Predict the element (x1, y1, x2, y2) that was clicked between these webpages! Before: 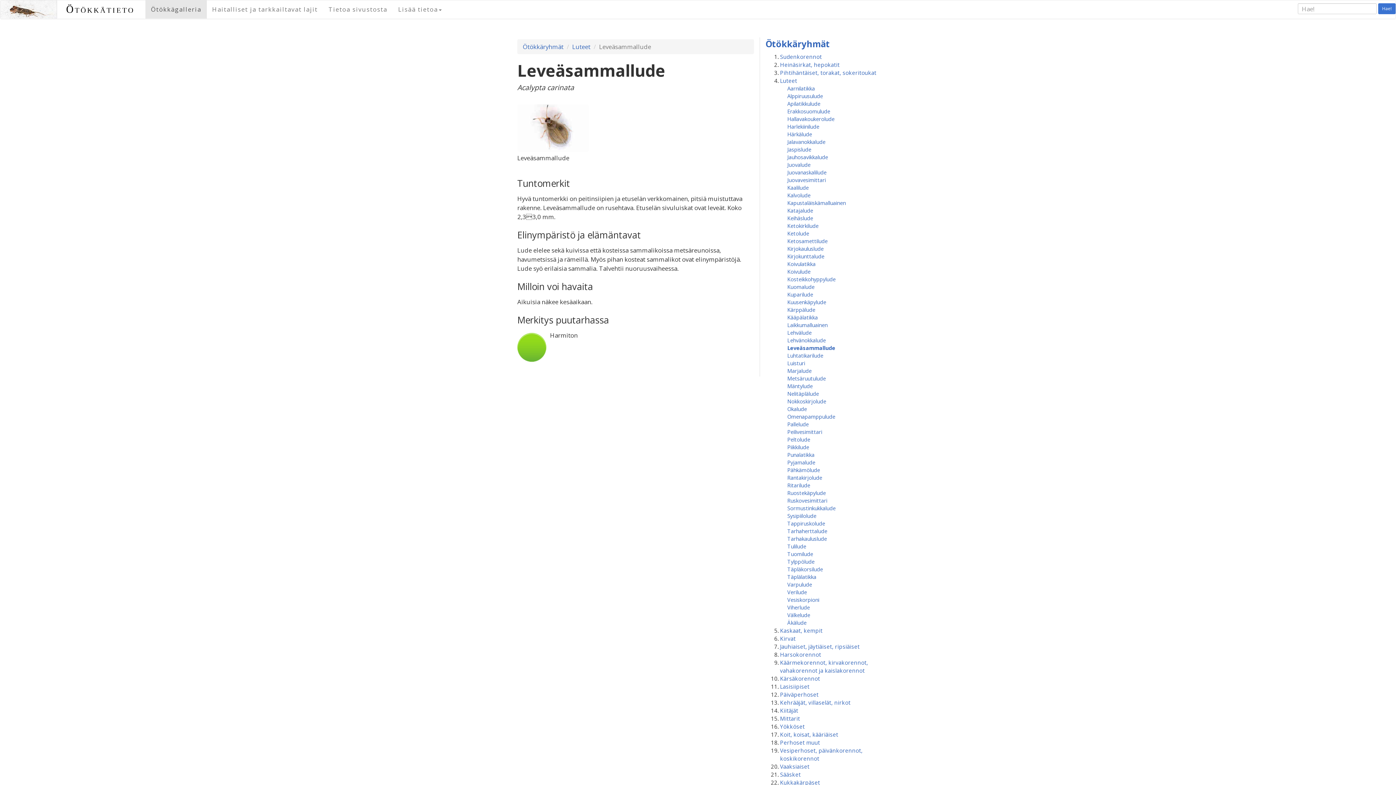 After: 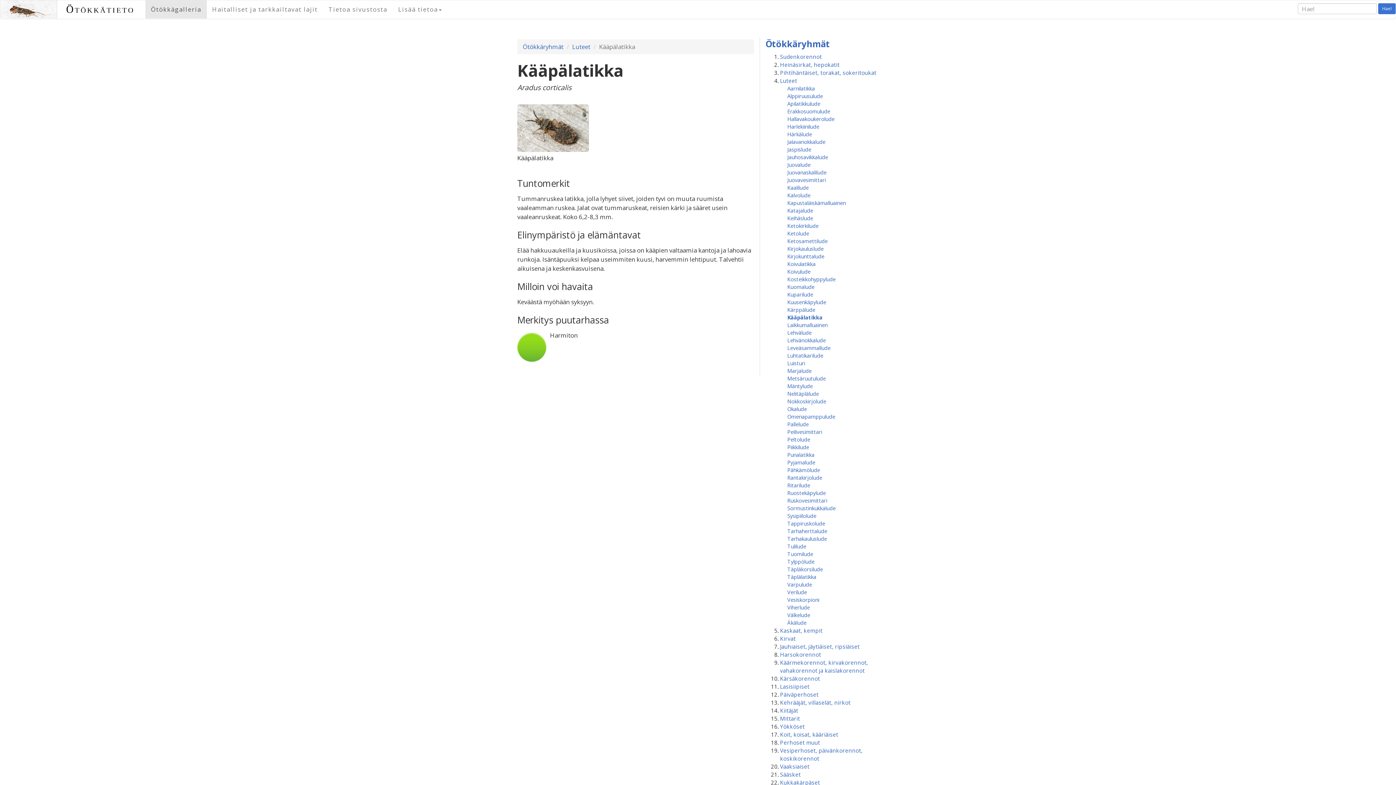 Action: label: Kääpälatikka bbox: (787, 313, 818, 321)